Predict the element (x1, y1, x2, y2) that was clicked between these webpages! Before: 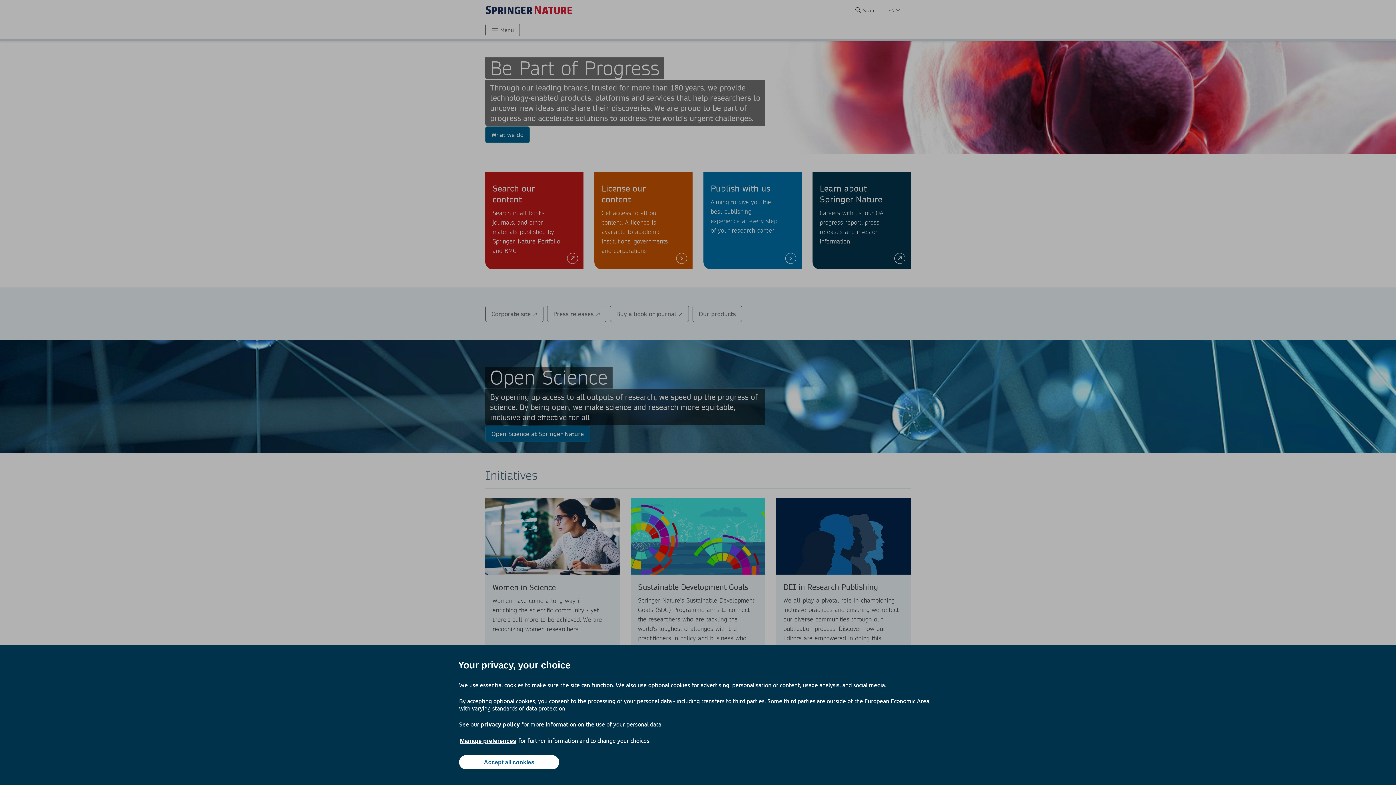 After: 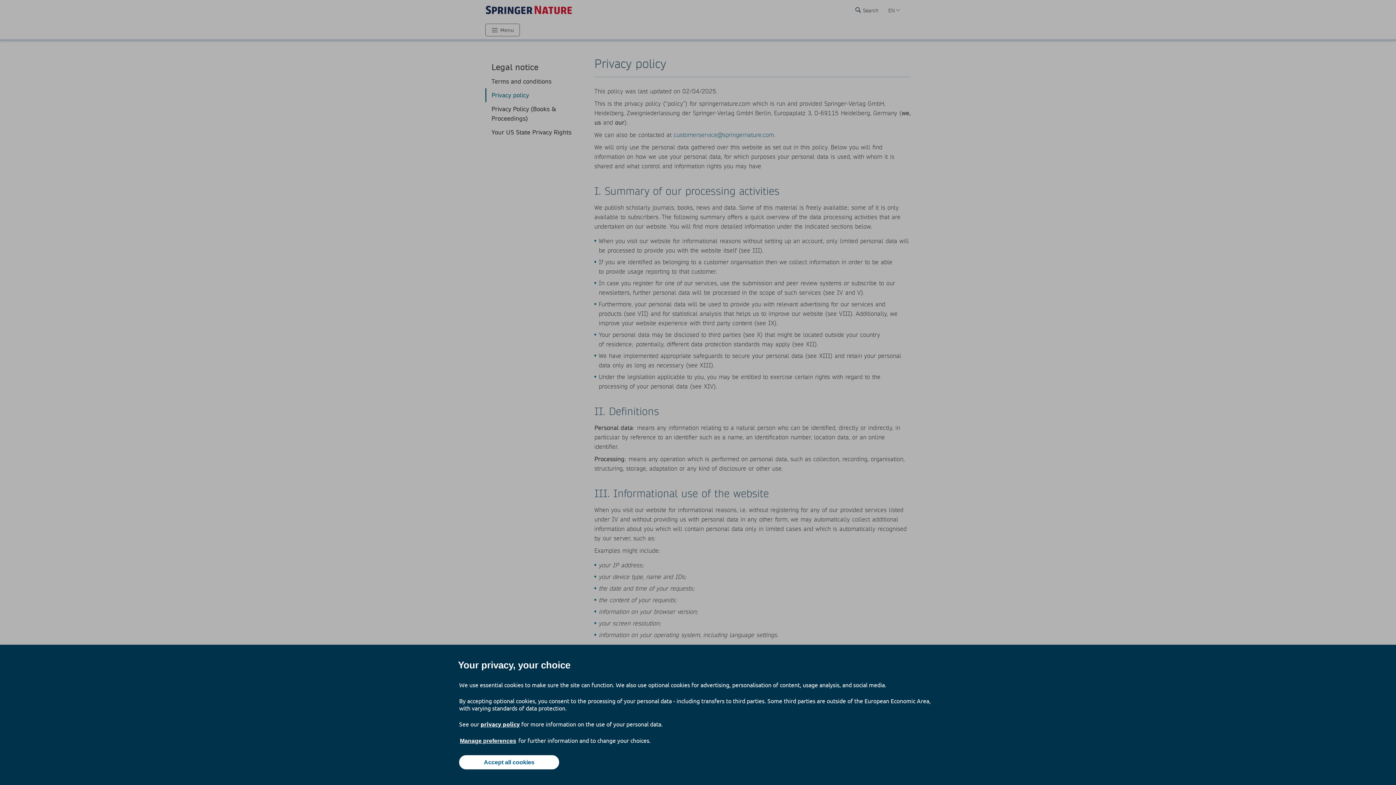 Action: label: privacy policy bbox: (480, 720, 520, 728)